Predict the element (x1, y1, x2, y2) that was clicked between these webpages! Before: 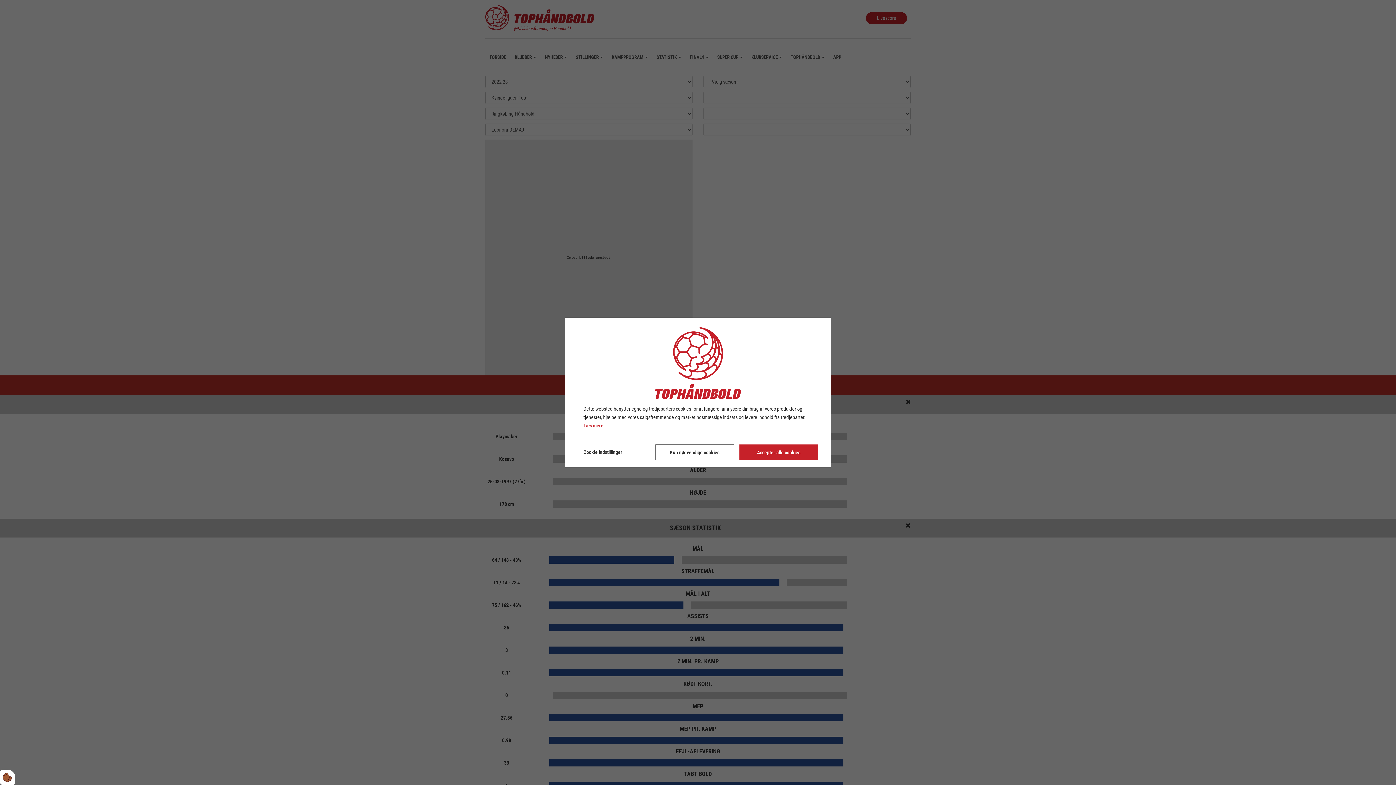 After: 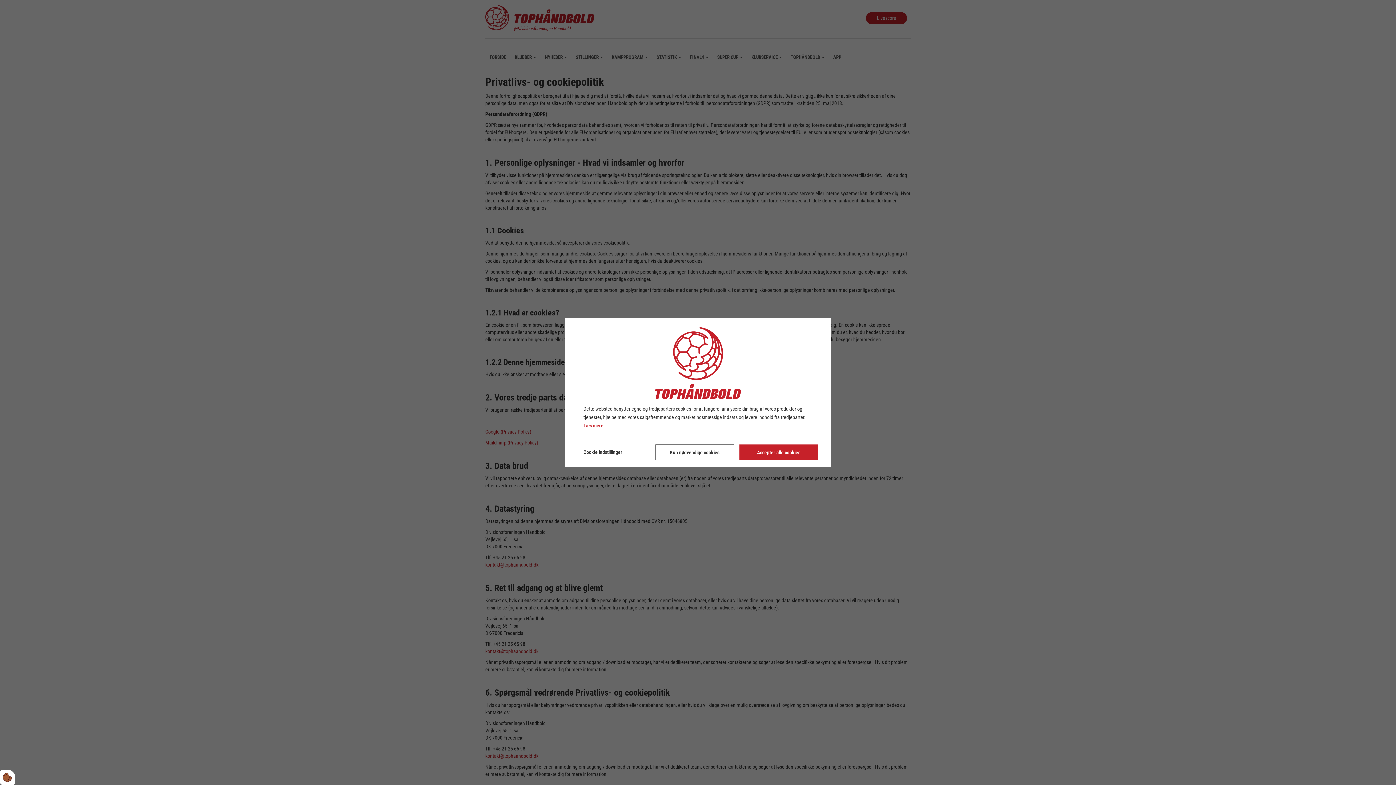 Action: bbox: (583, 421, 603, 430) label: Læs mere